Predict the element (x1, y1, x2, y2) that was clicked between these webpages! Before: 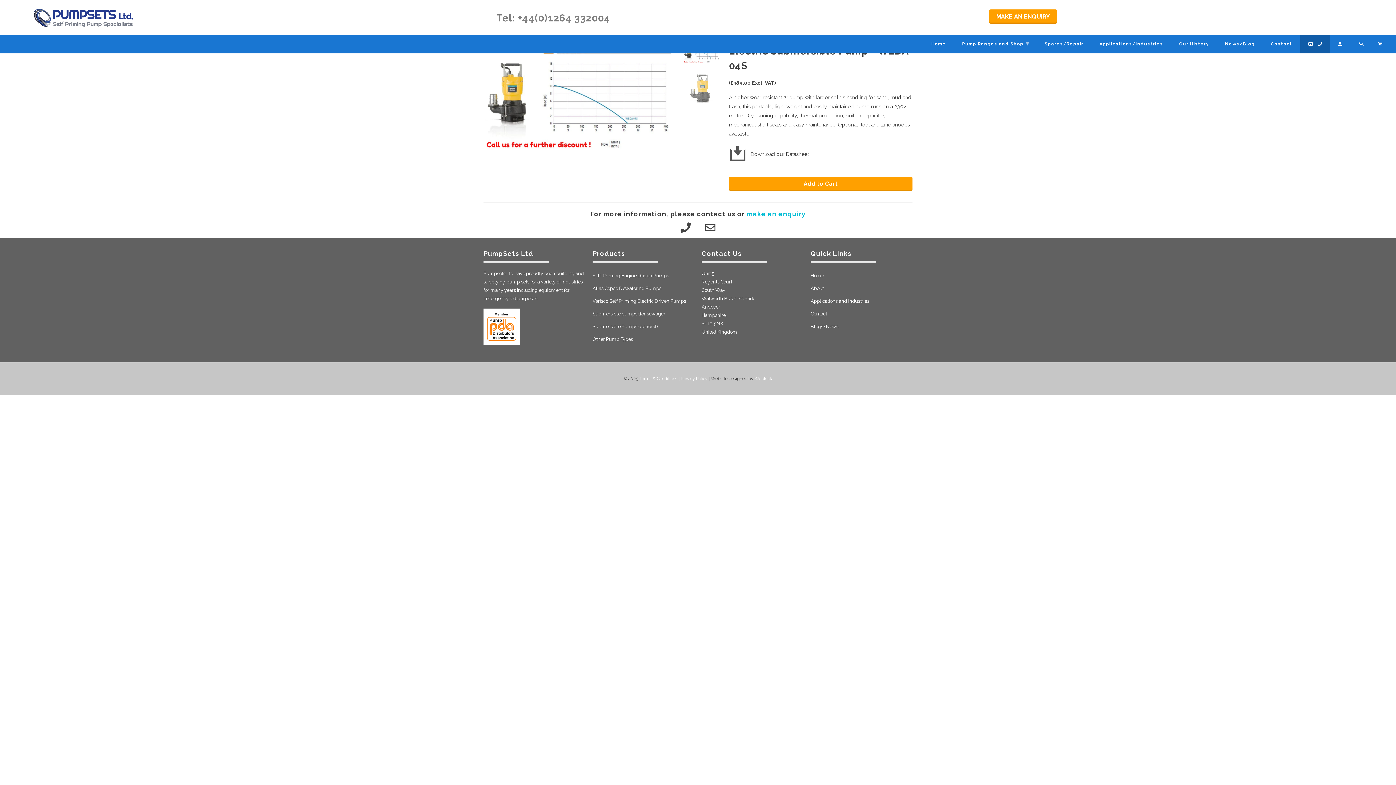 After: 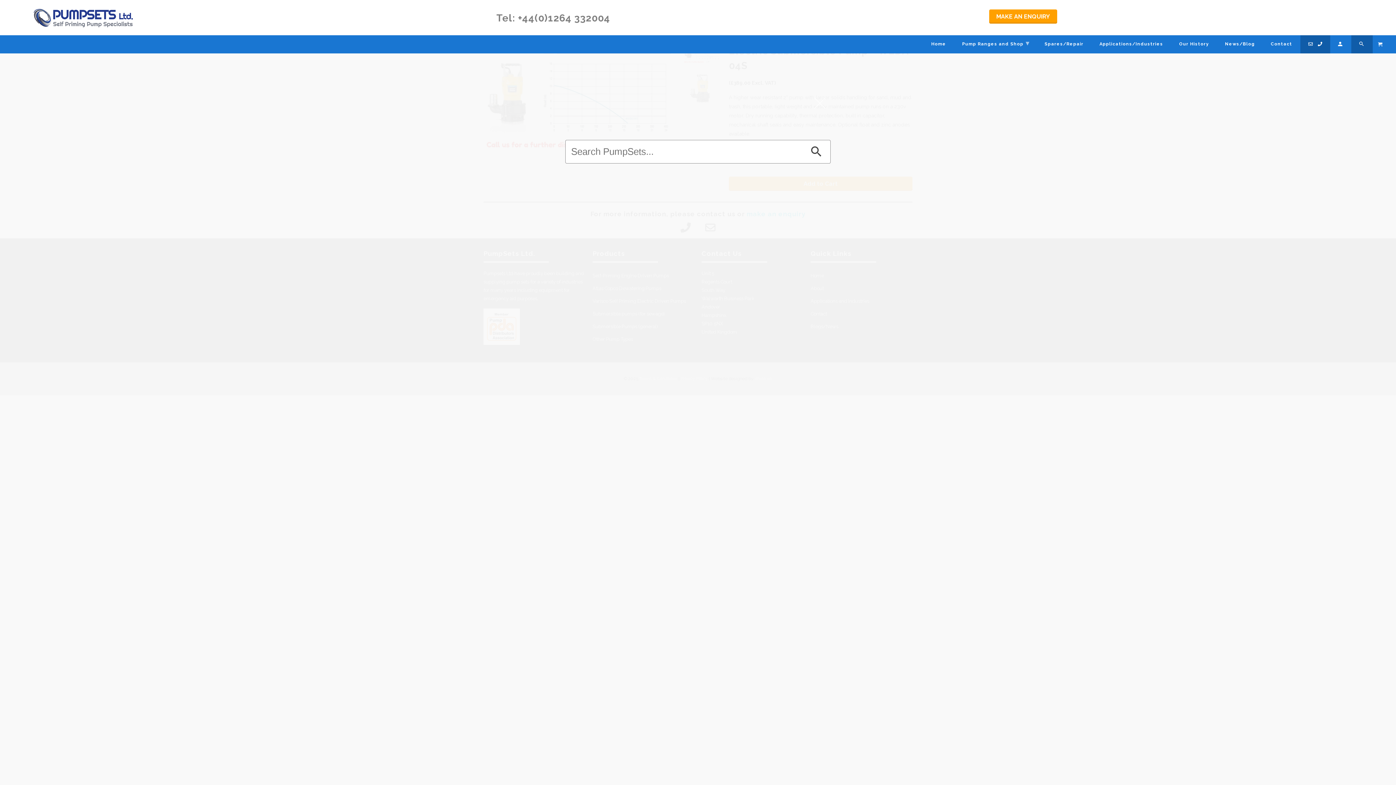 Action: bbox: (1357, 38, 1367, 49)